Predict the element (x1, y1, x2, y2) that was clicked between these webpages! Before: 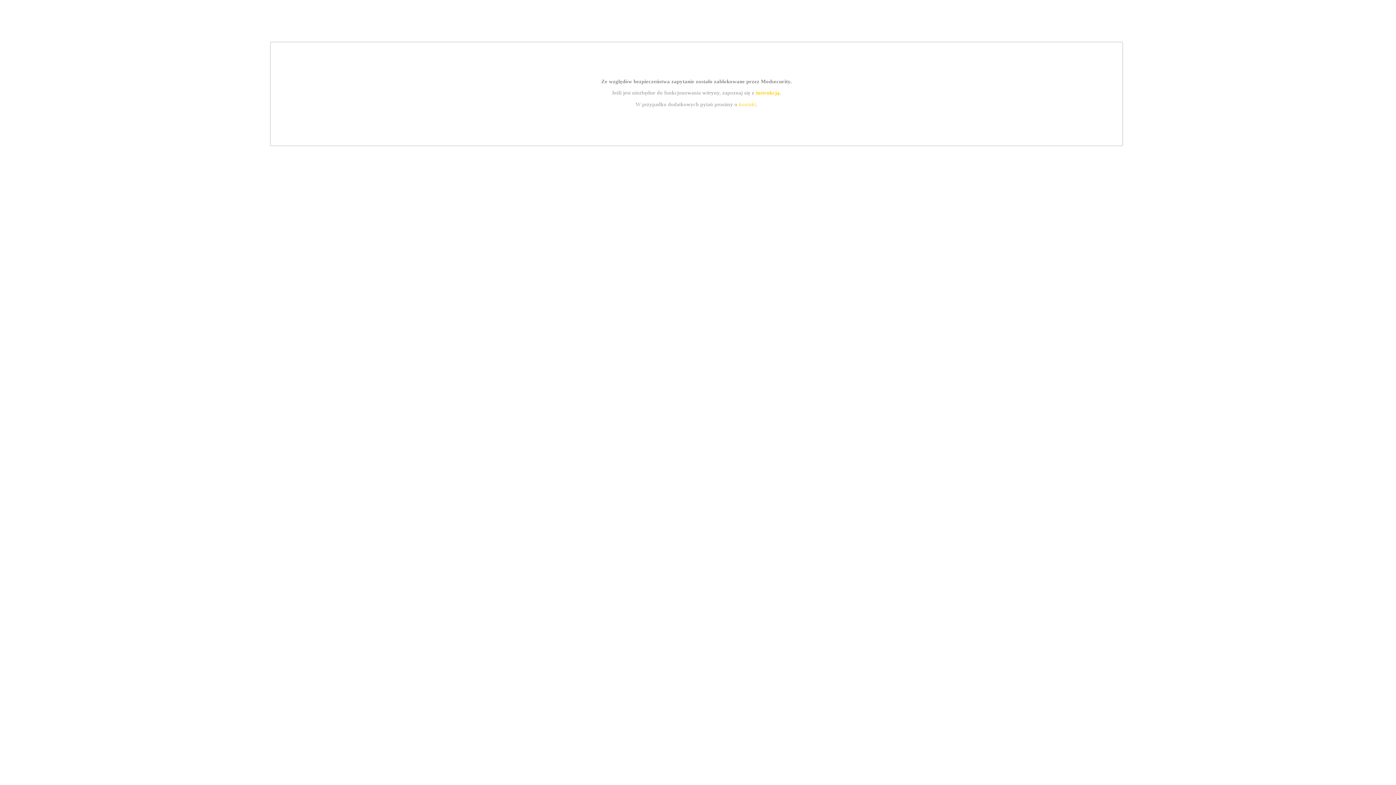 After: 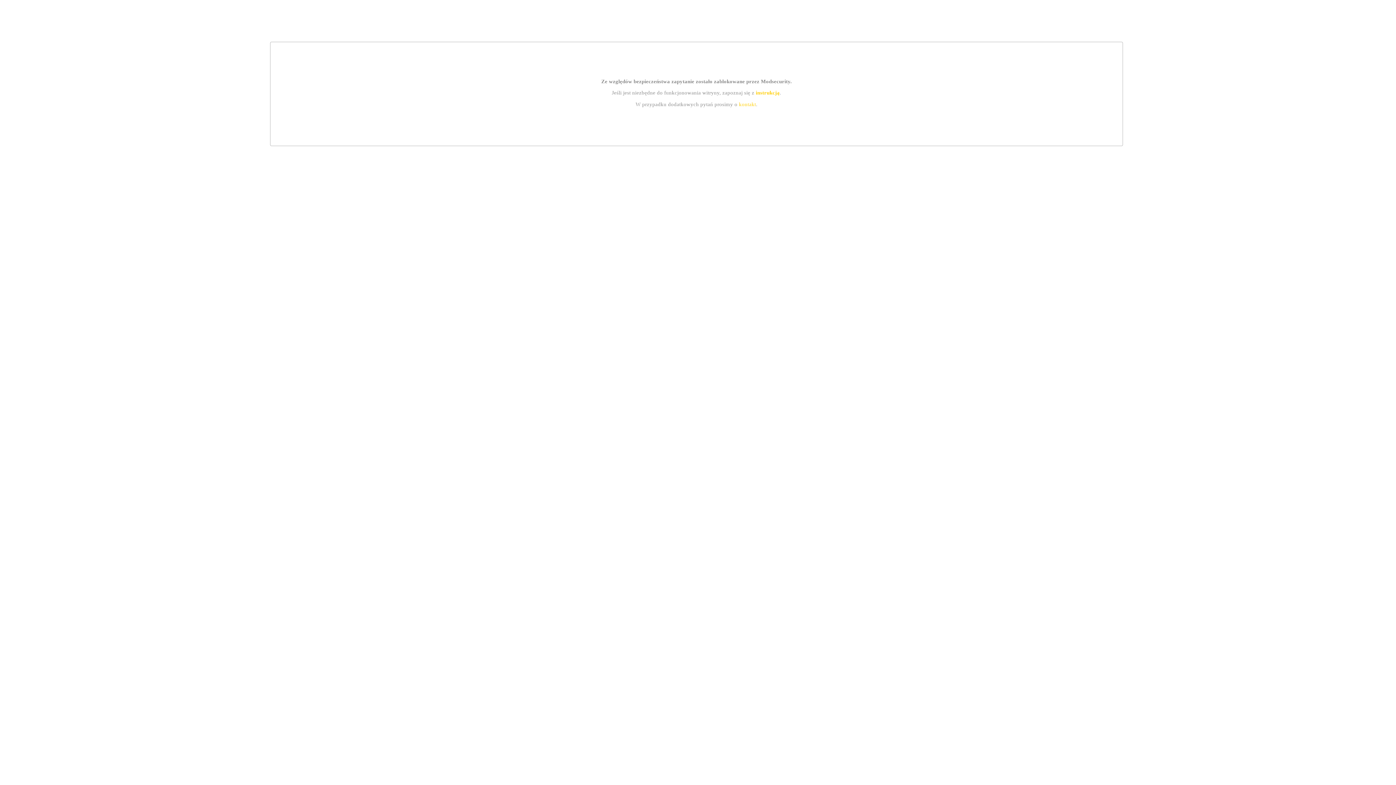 Action: label: instrukcją bbox: (755, 89, 779, 95)